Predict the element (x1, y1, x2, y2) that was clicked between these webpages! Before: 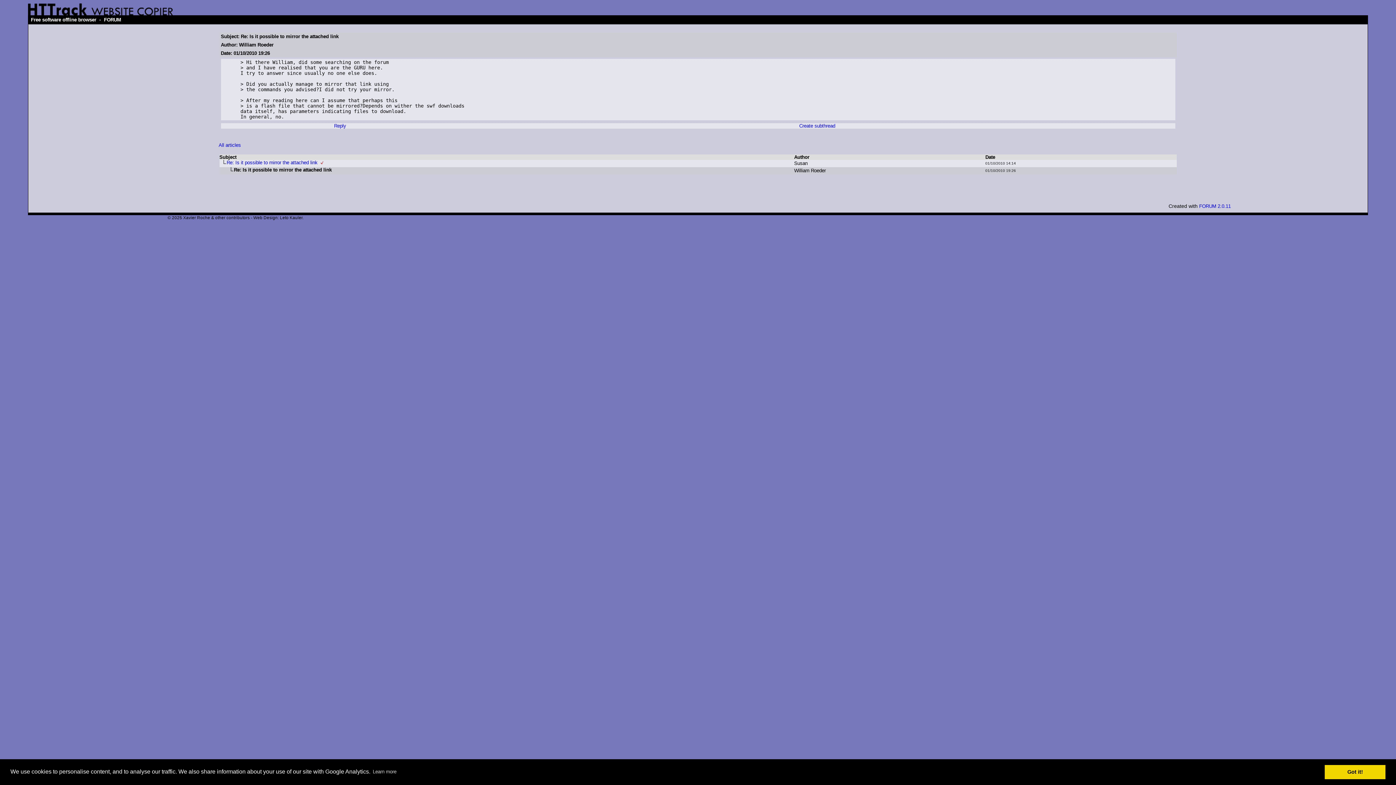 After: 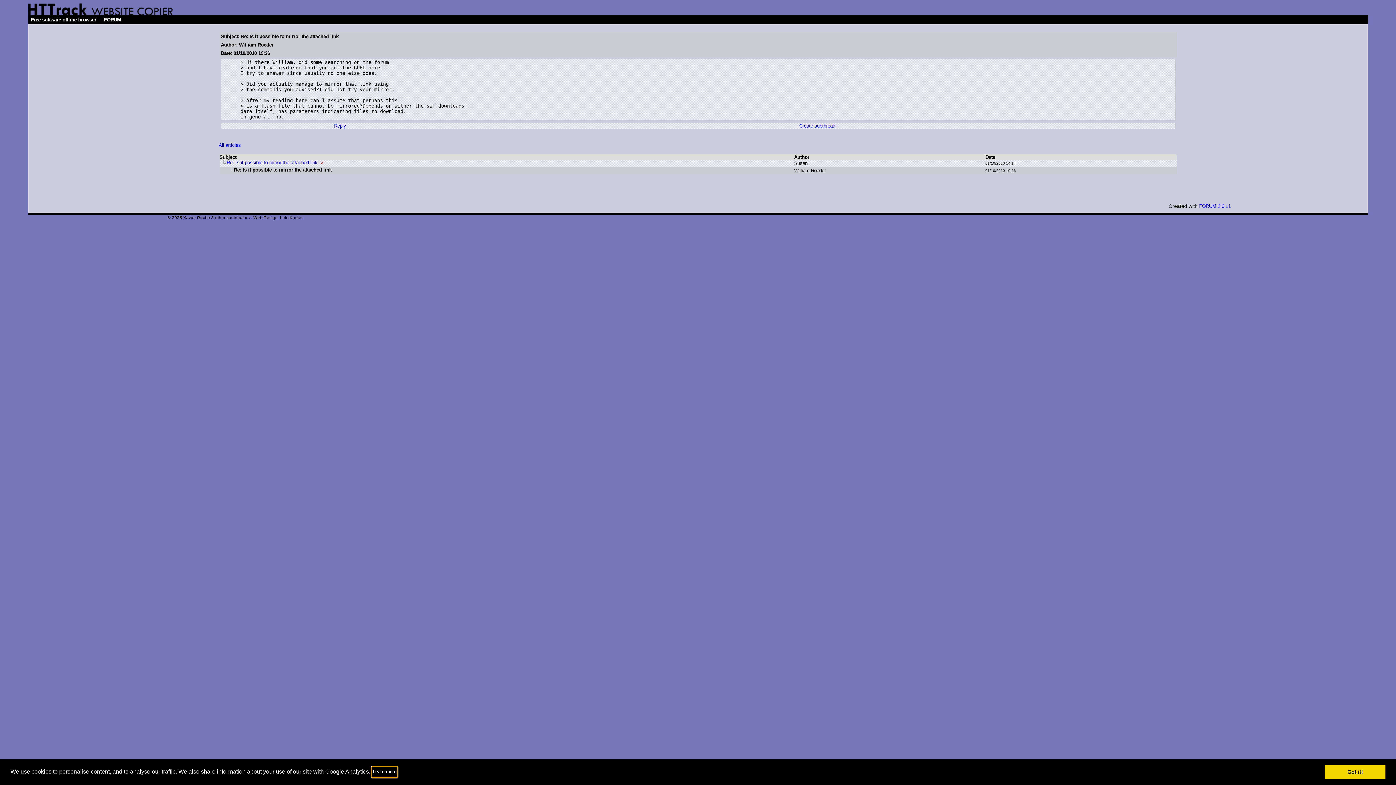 Action: bbox: (371, 767, 397, 777) label: learn more about cookies